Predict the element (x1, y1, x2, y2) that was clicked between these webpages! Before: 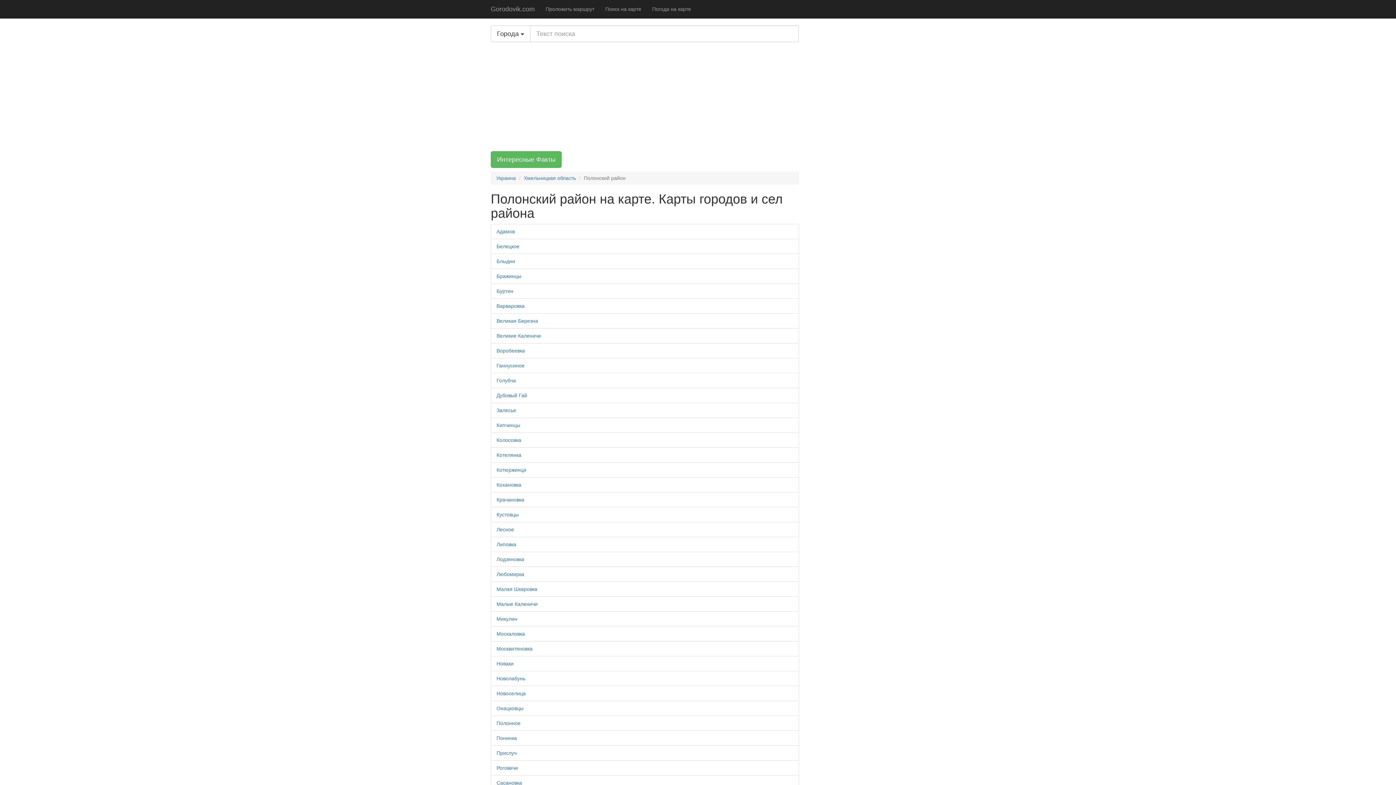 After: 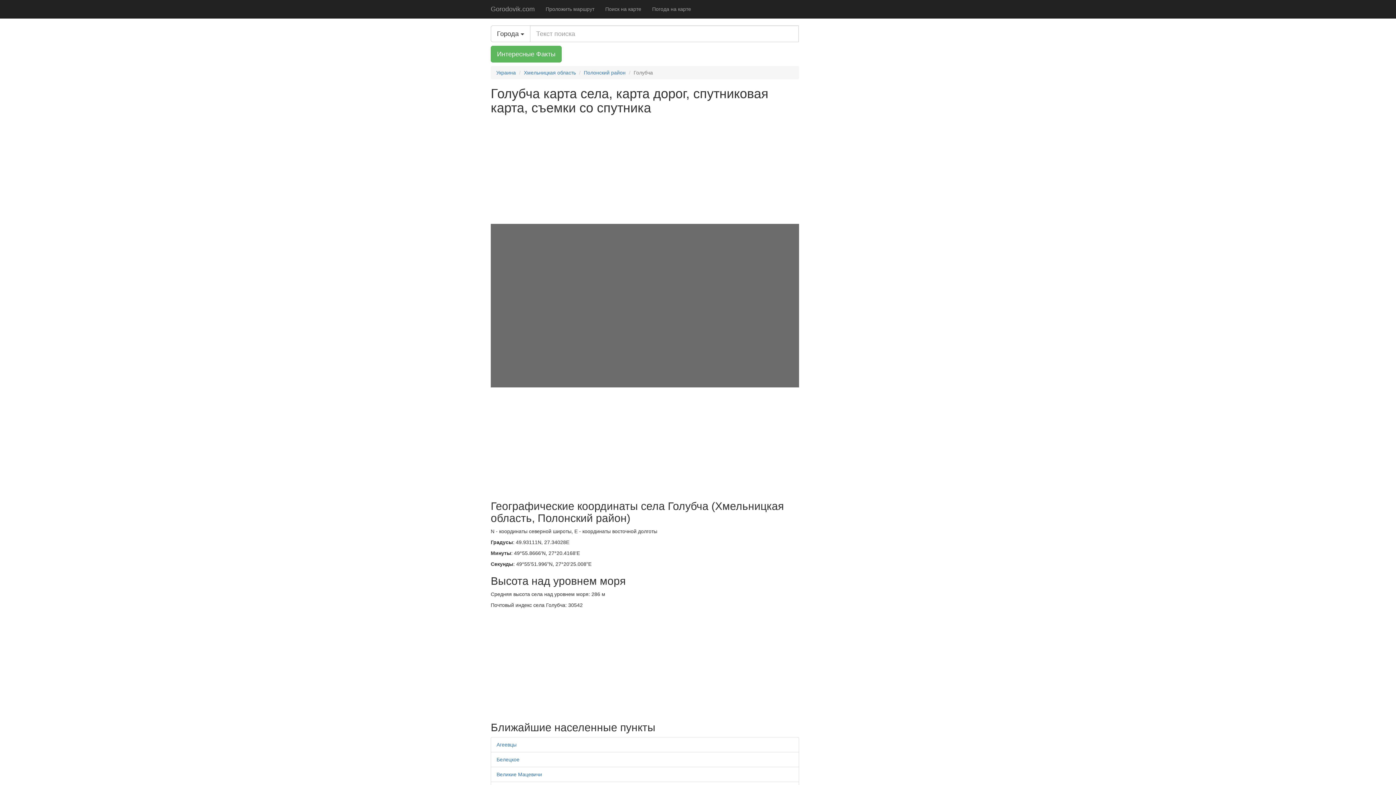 Action: bbox: (496, 377, 516, 383) label: Голубча